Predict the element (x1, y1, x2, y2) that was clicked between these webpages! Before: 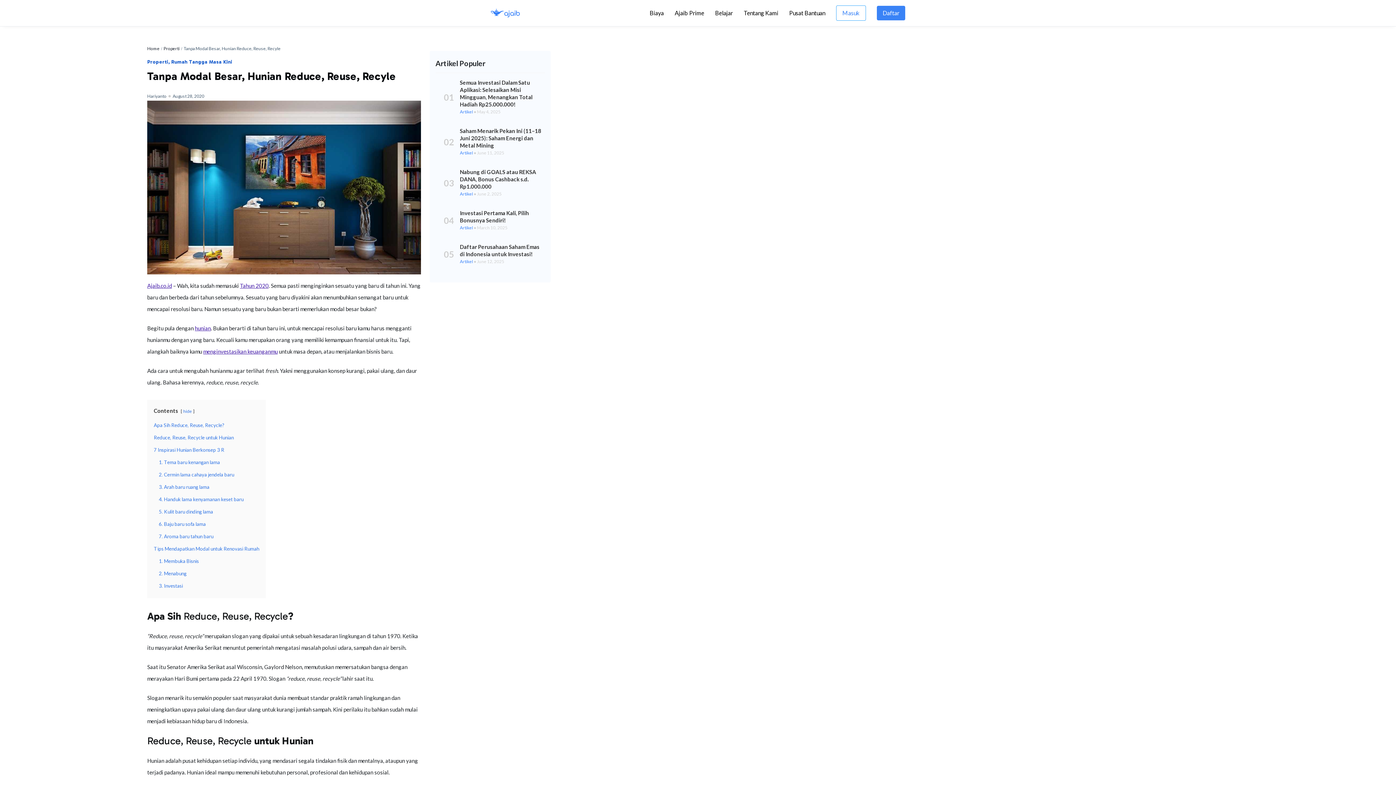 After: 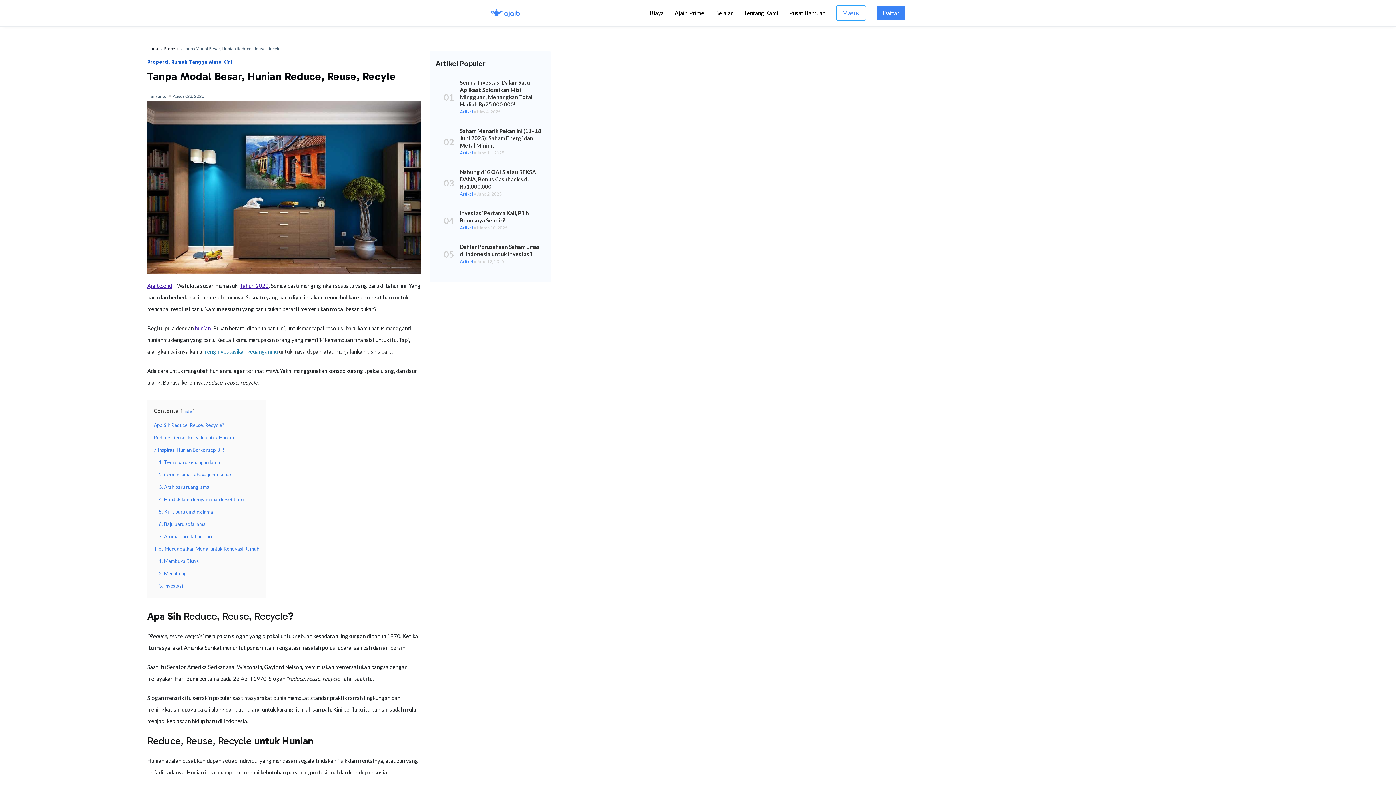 Action: bbox: (203, 348, 277, 354) label: menginvestasikan keuanganmu